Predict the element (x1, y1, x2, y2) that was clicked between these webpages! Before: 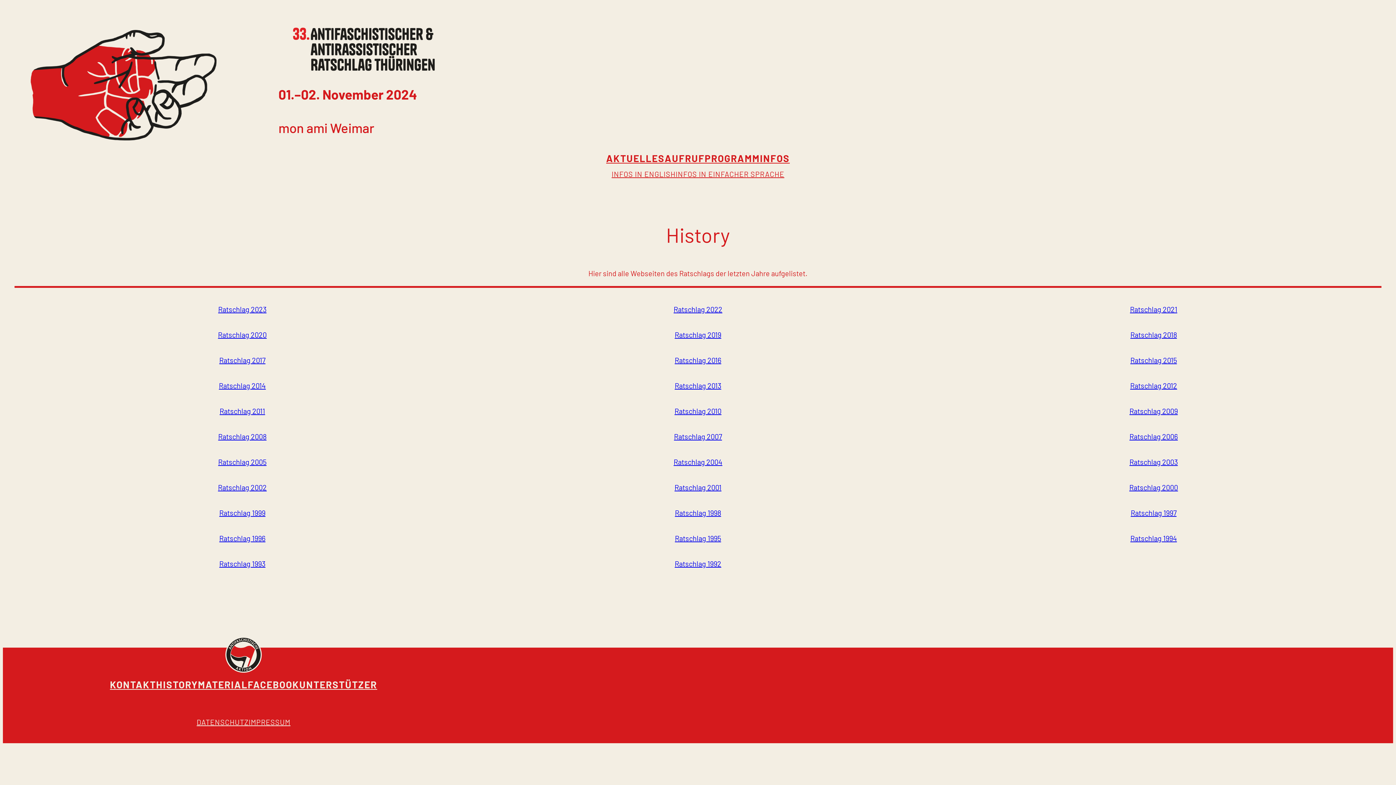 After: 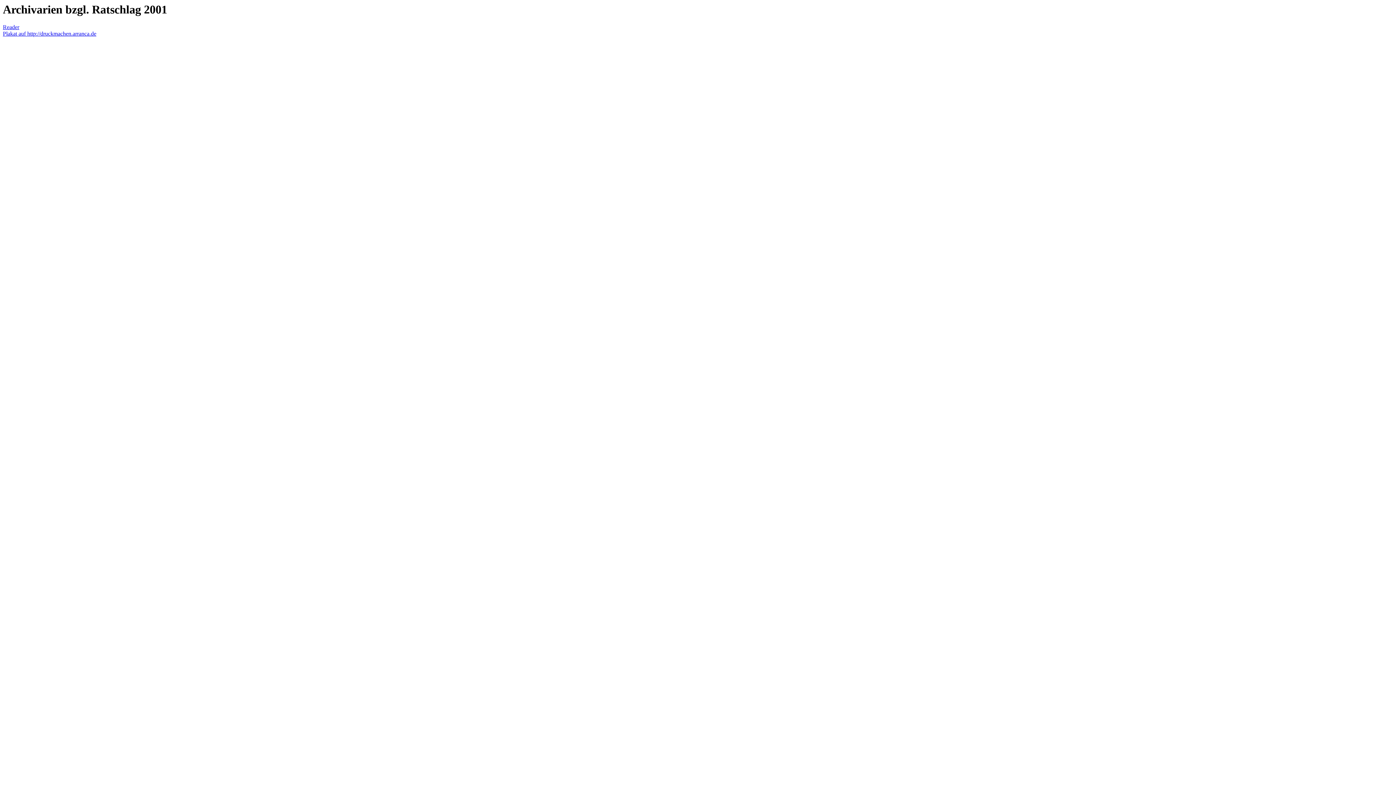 Action: label: Ratschlag 2001 bbox: (674, 483, 721, 491)